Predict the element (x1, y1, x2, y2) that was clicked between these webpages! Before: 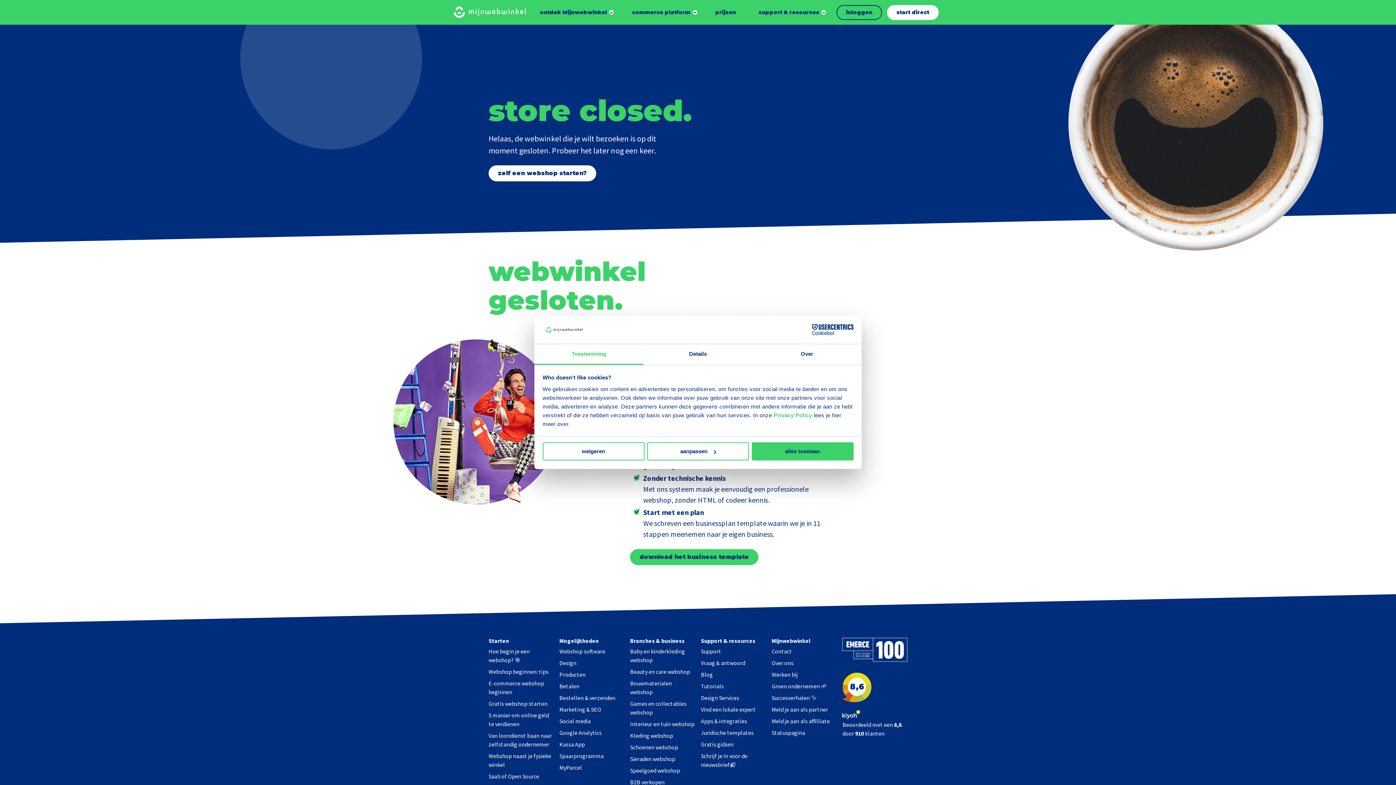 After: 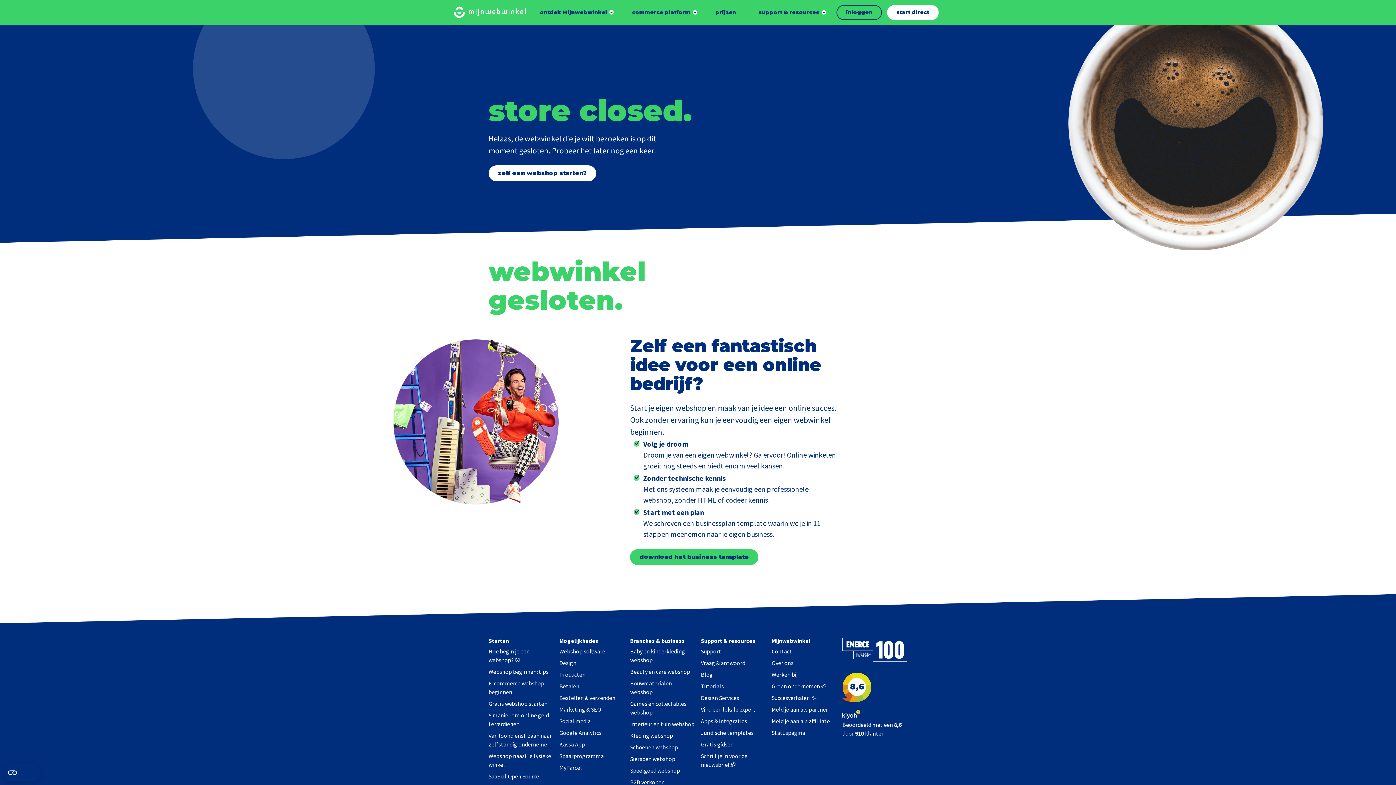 Action: bbox: (542, 442, 644, 460) label: weigeren